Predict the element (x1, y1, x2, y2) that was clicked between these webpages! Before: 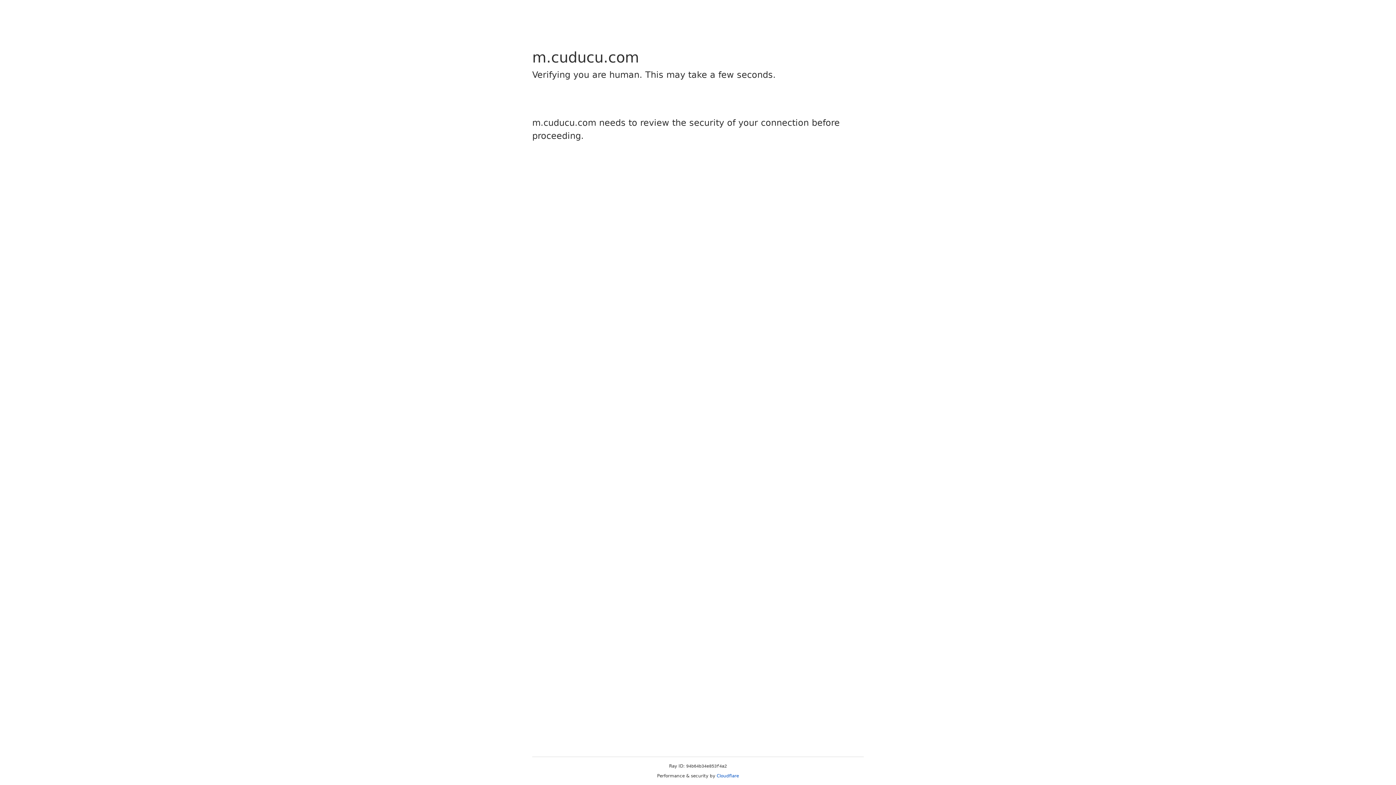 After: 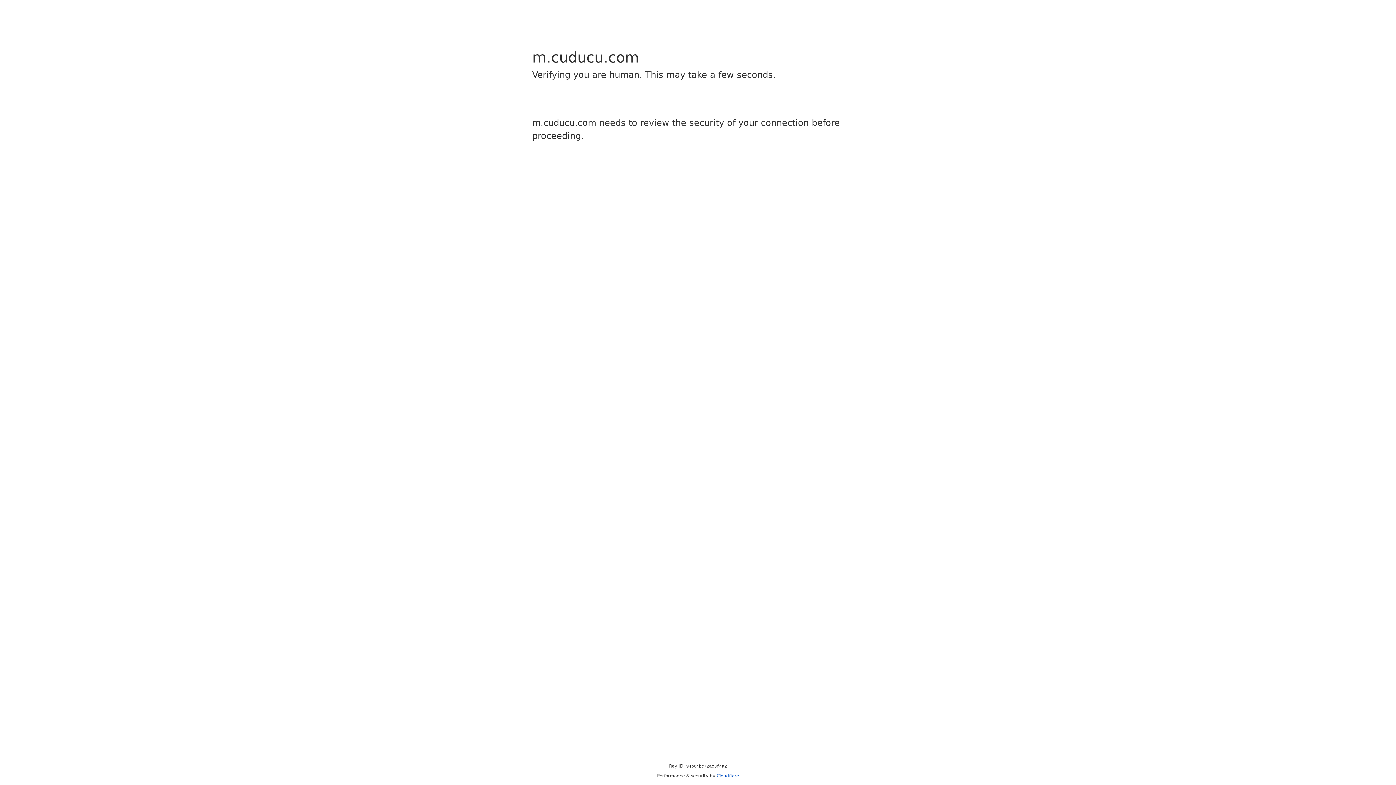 Action: label: Cloudflare bbox: (716, 773, 739, 778)